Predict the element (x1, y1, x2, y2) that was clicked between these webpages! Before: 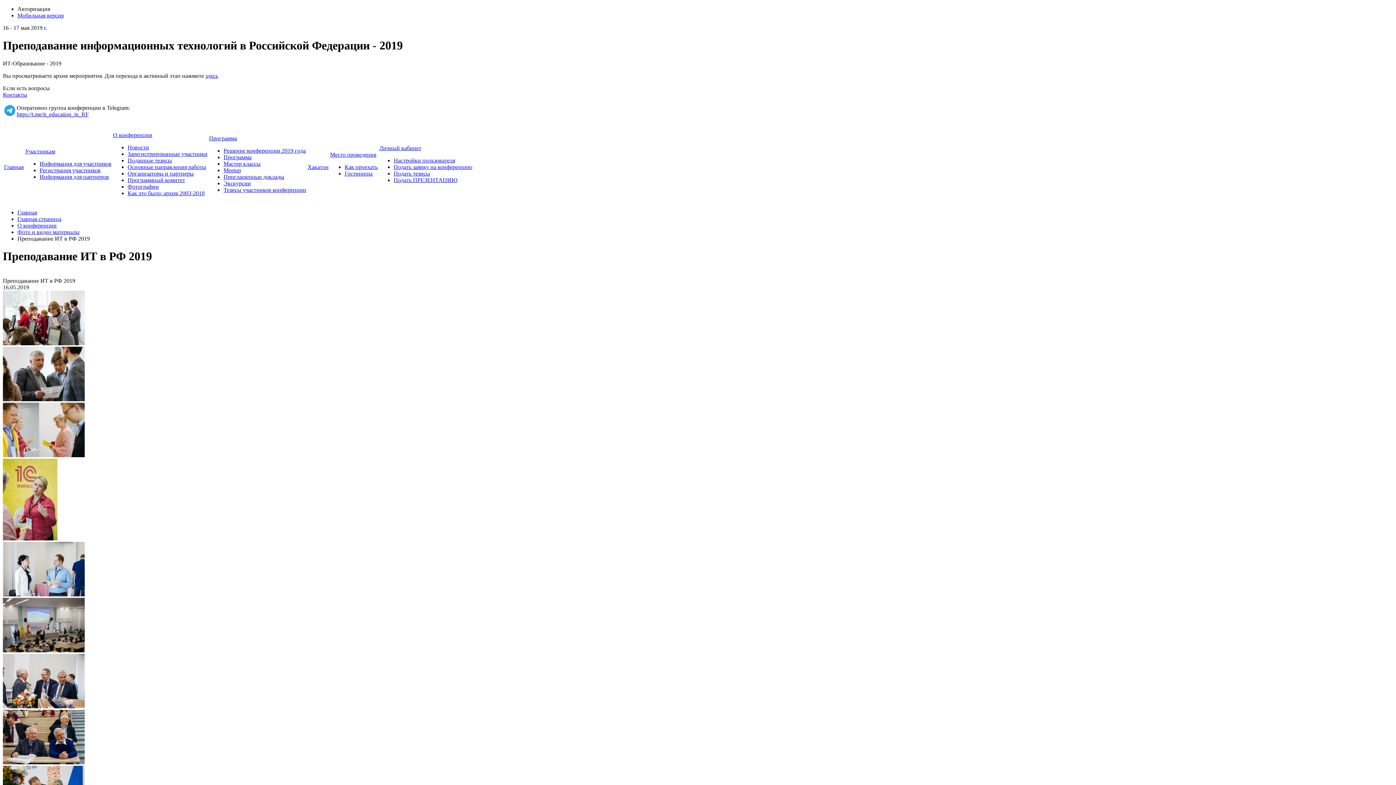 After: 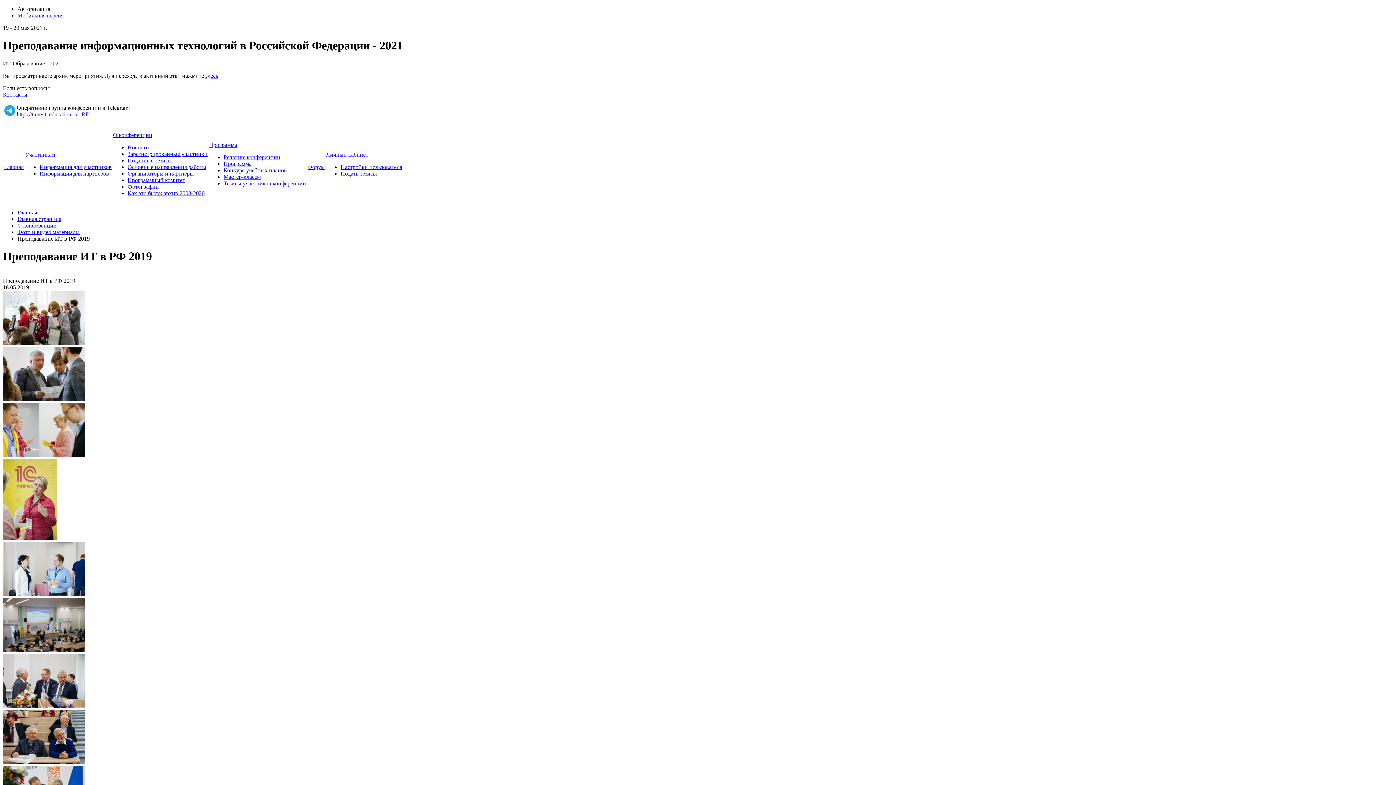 Action: bbox: (2, 340, 84, 346)